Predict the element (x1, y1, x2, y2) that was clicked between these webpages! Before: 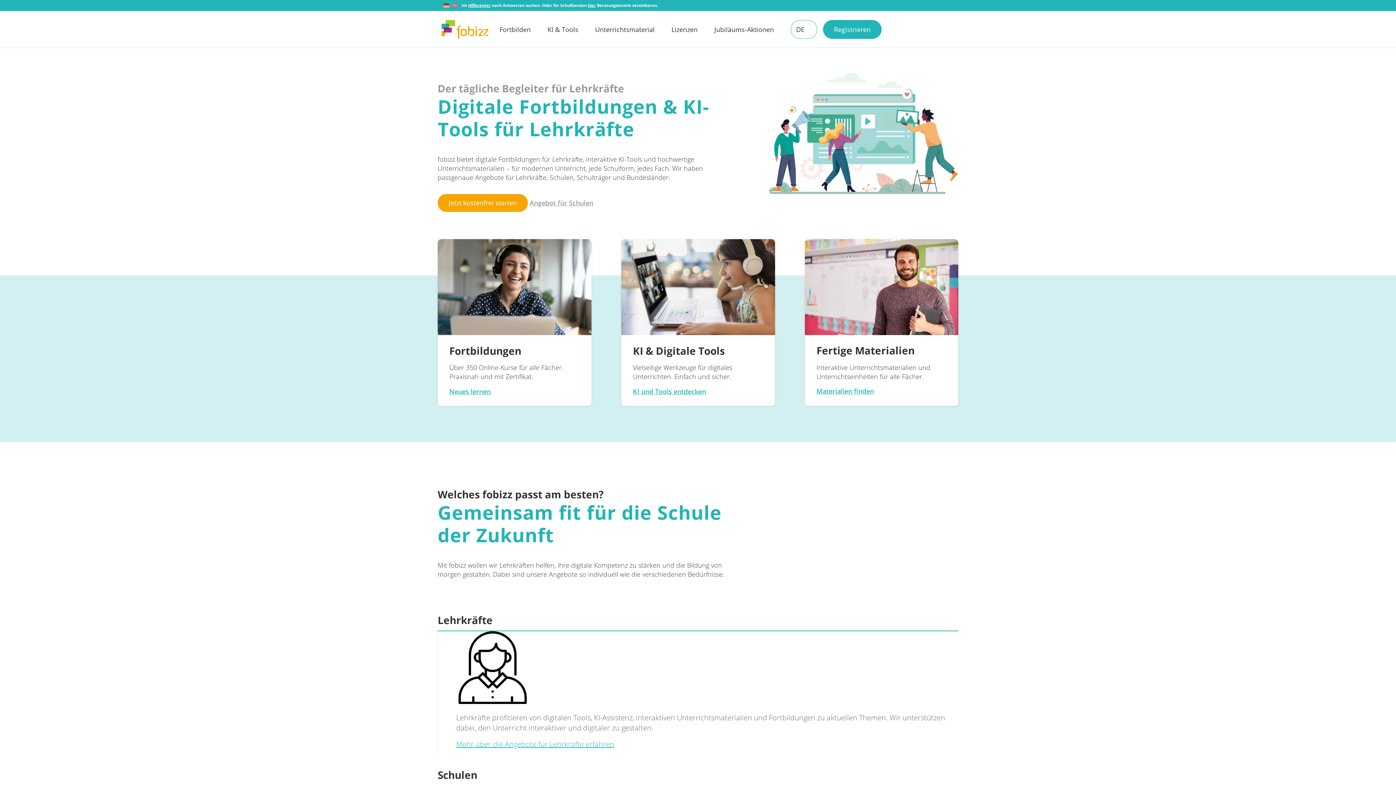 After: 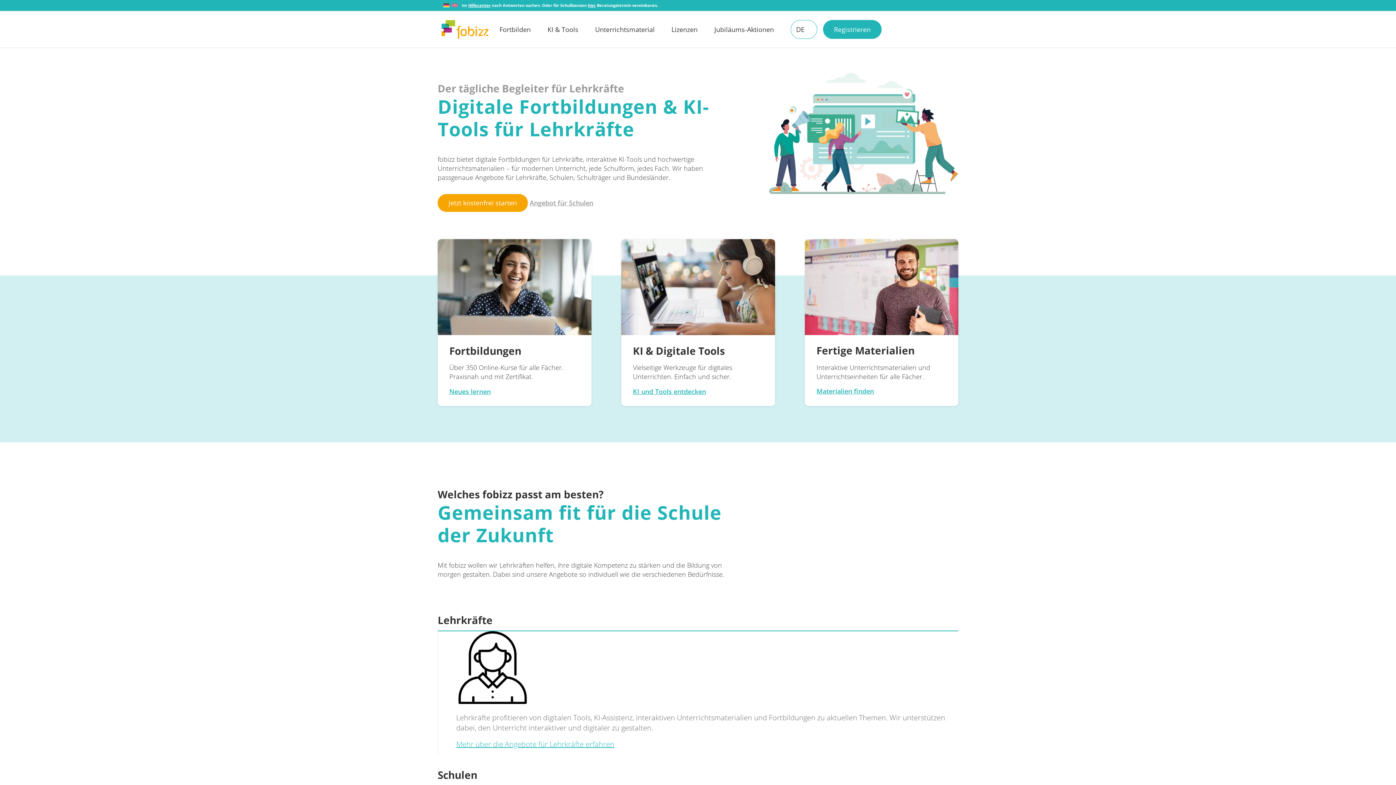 Action: bbox: (437, 11, 492, 47) label: fobizz